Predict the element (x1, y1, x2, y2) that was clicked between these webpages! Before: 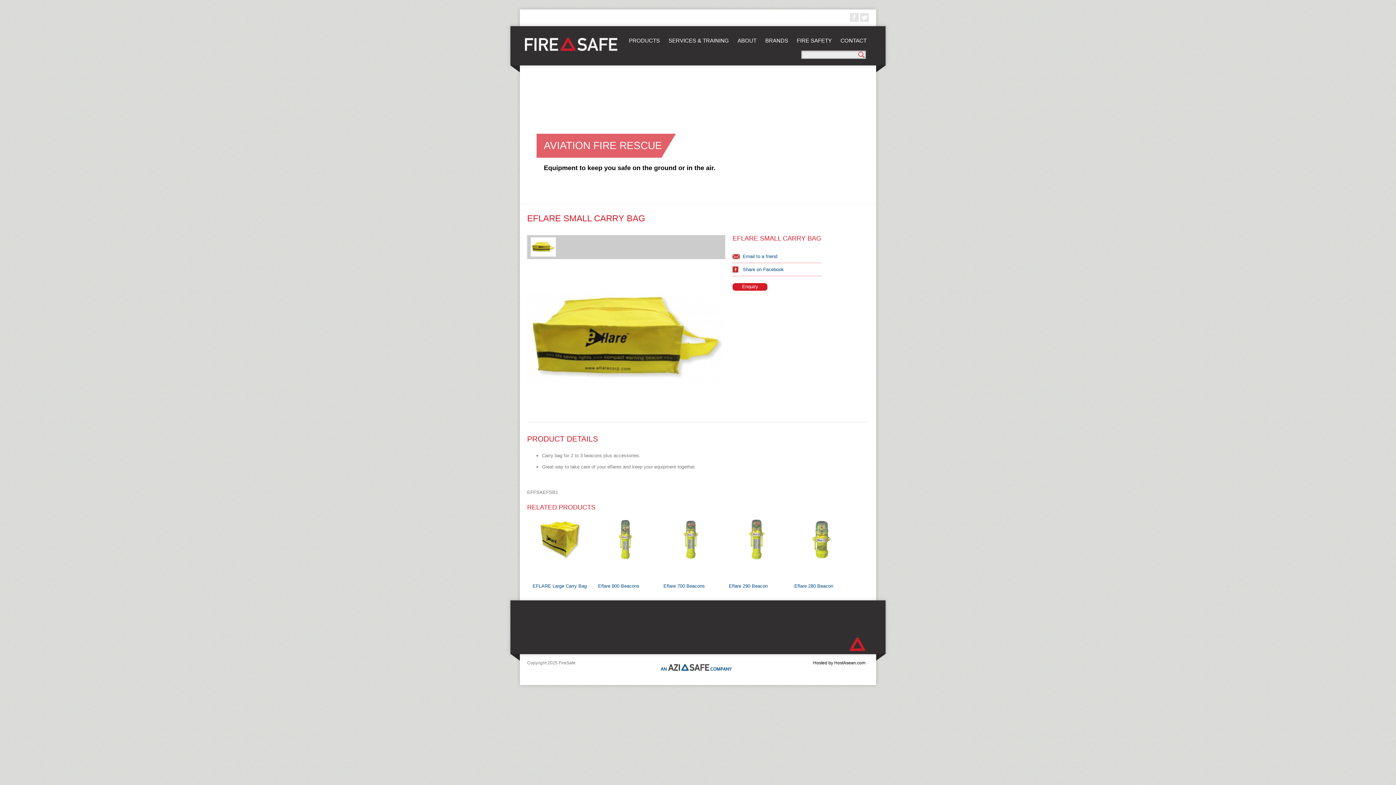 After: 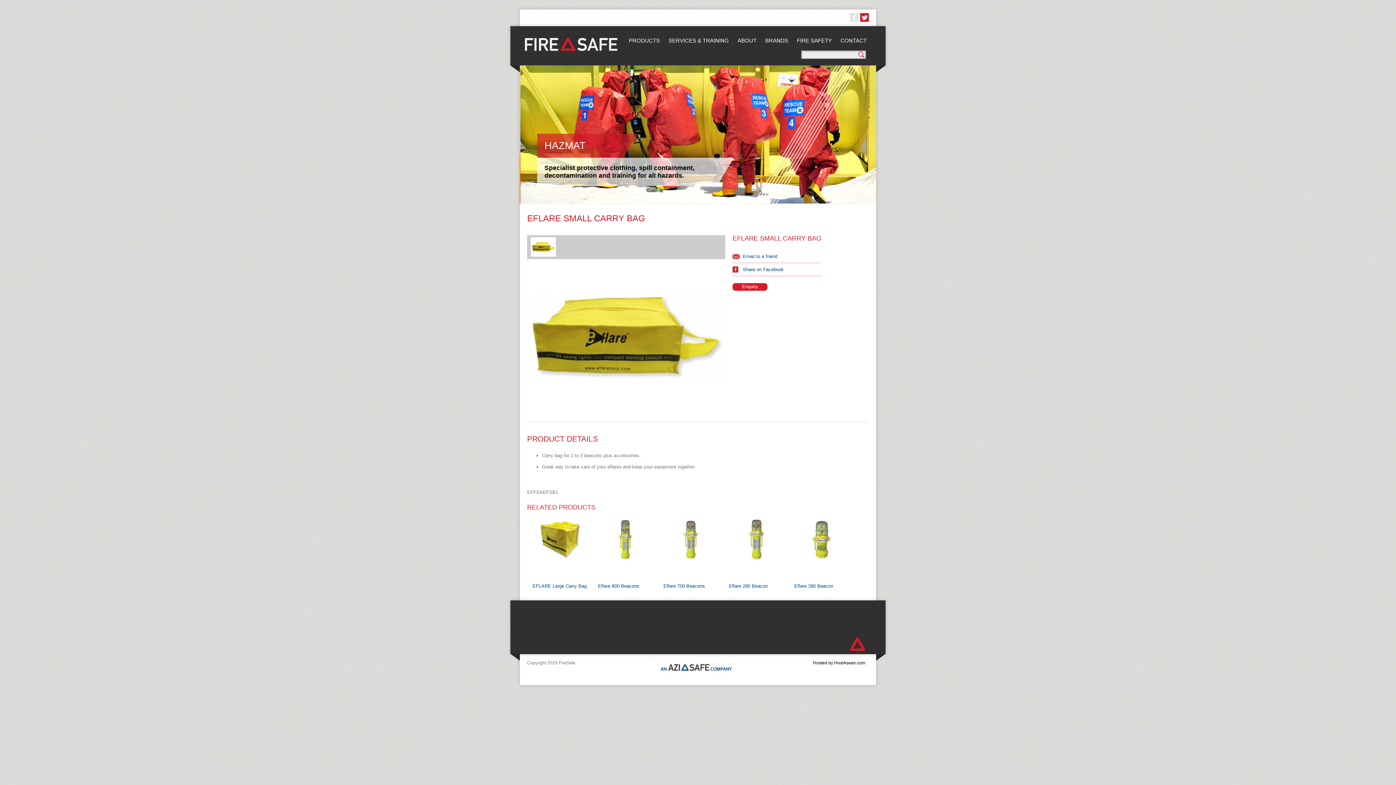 Action: bbox: (860, 13, 869, 21)